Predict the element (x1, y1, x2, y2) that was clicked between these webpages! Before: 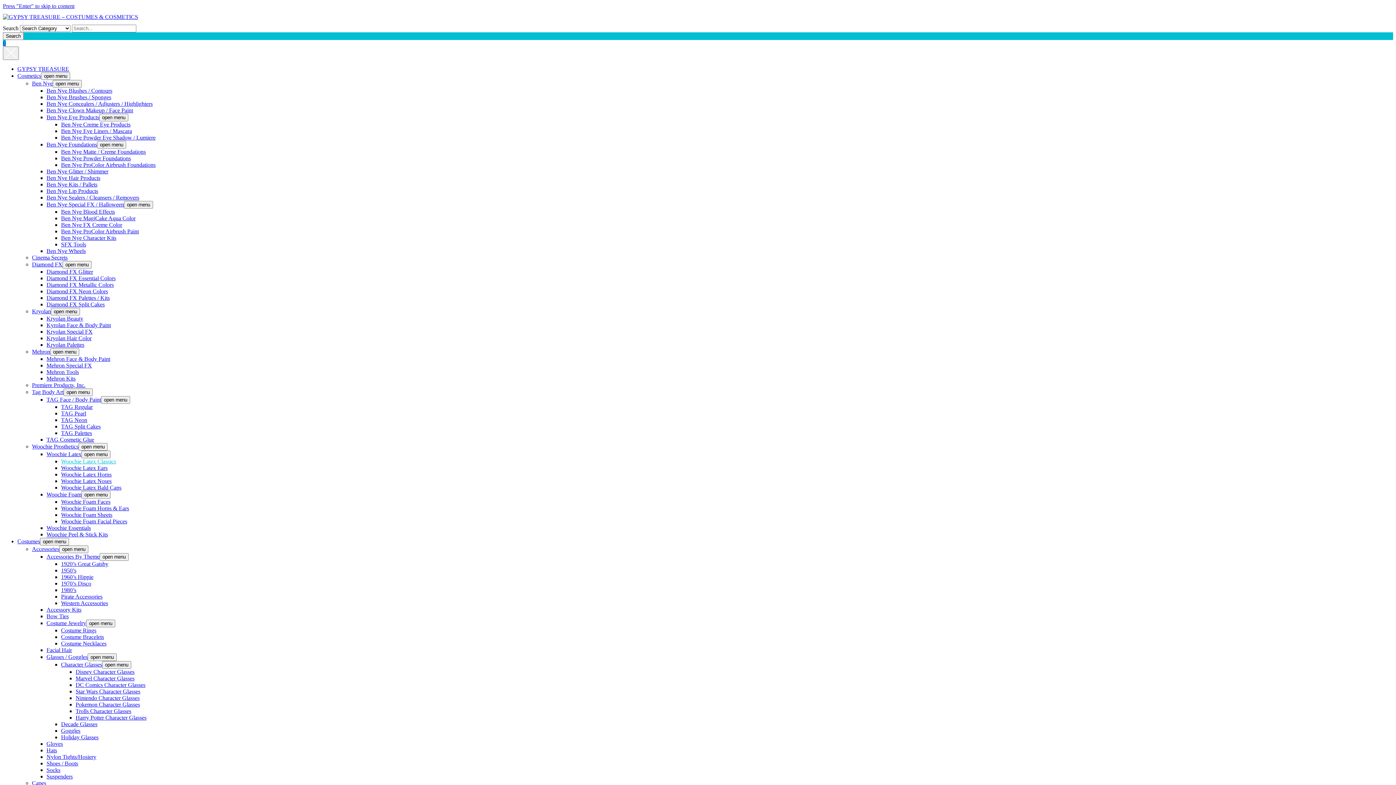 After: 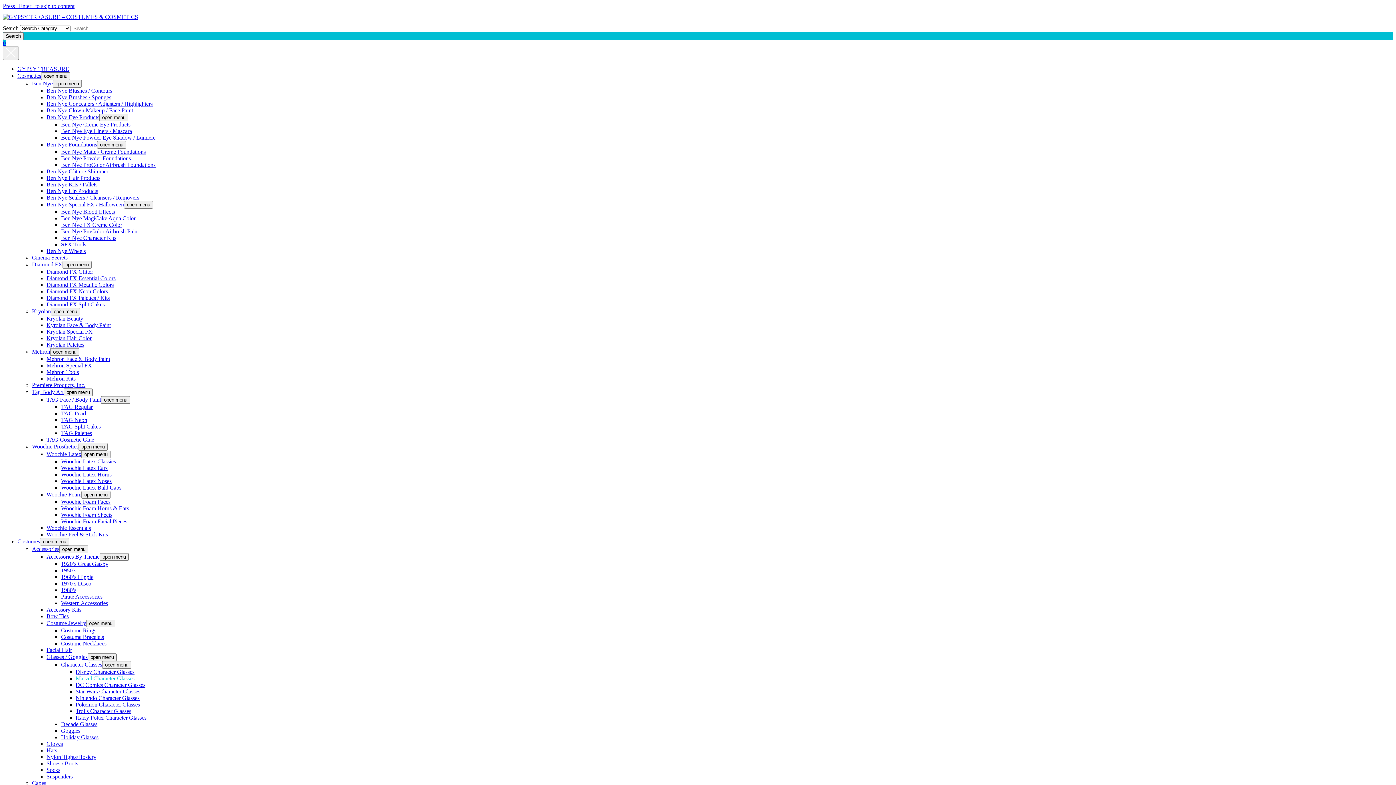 Action: label: Marvel Character Glasses bbox: (75, 675, 134, 681)